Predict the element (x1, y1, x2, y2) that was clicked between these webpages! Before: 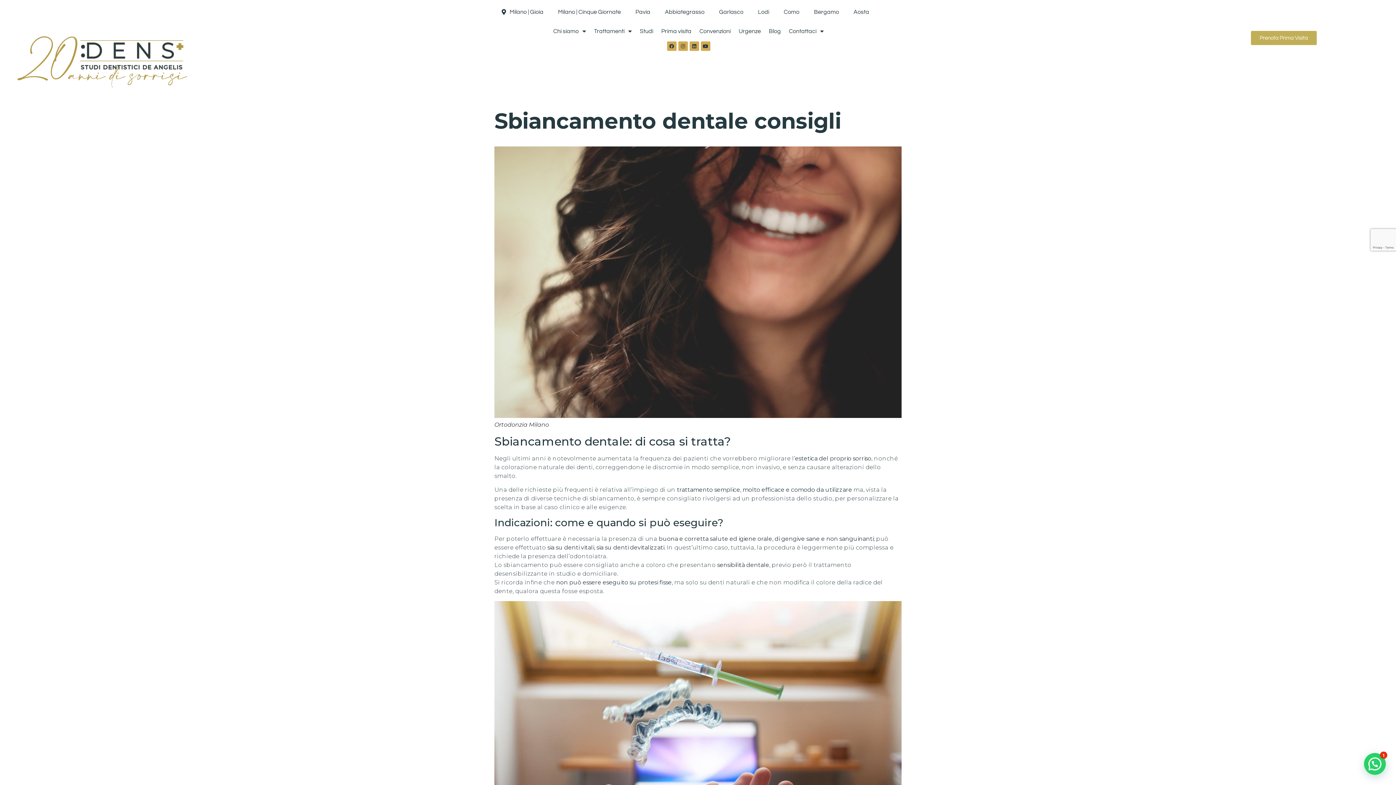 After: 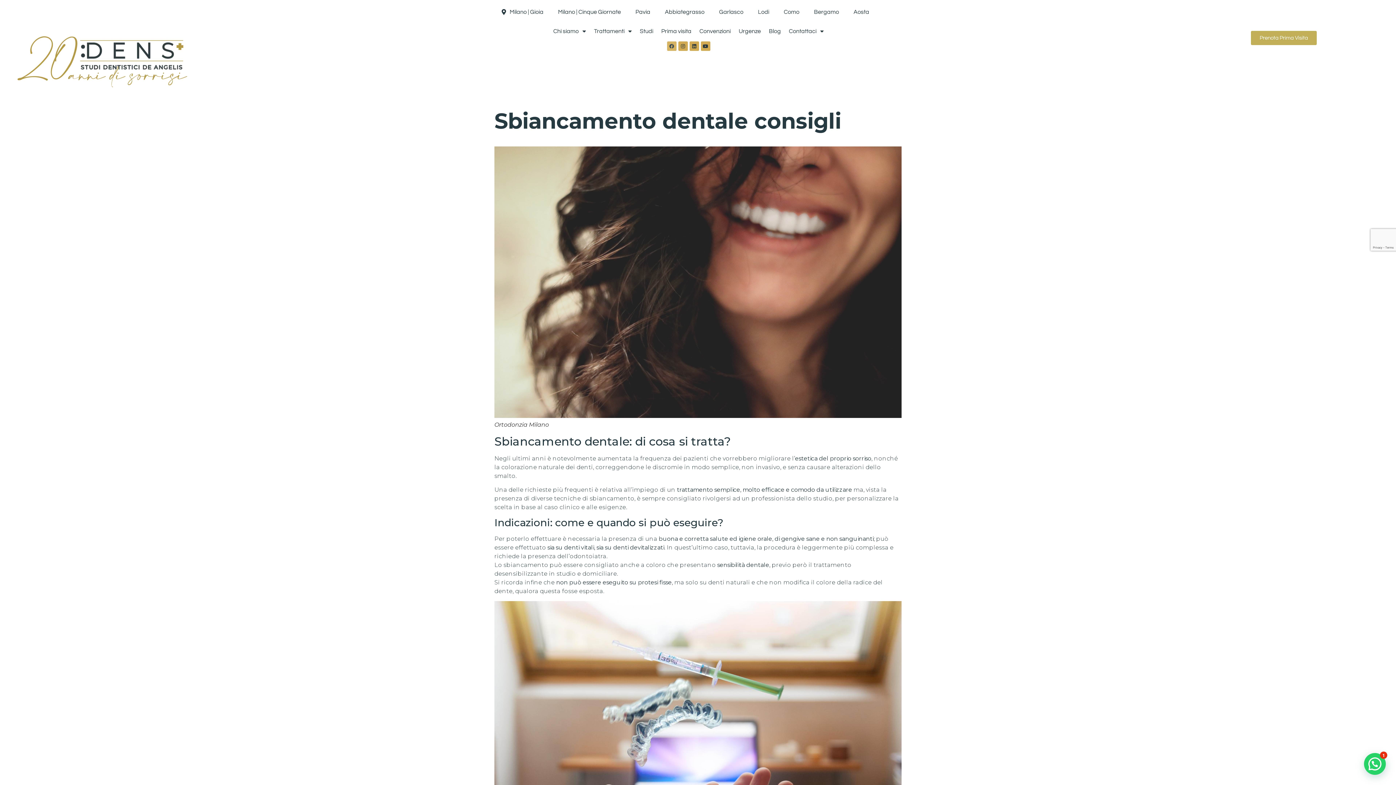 Action: bbox: (667, 41, 676, 50) label: Facebook